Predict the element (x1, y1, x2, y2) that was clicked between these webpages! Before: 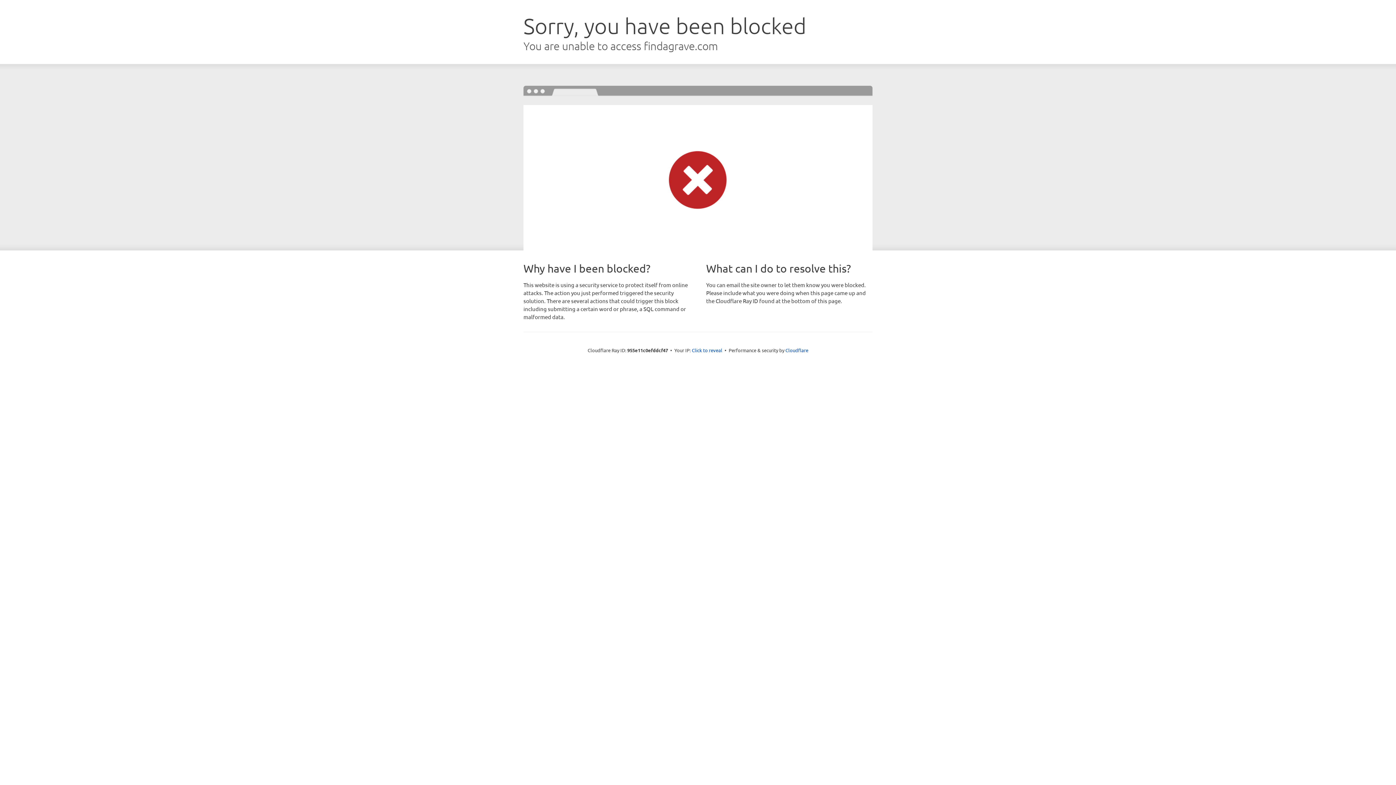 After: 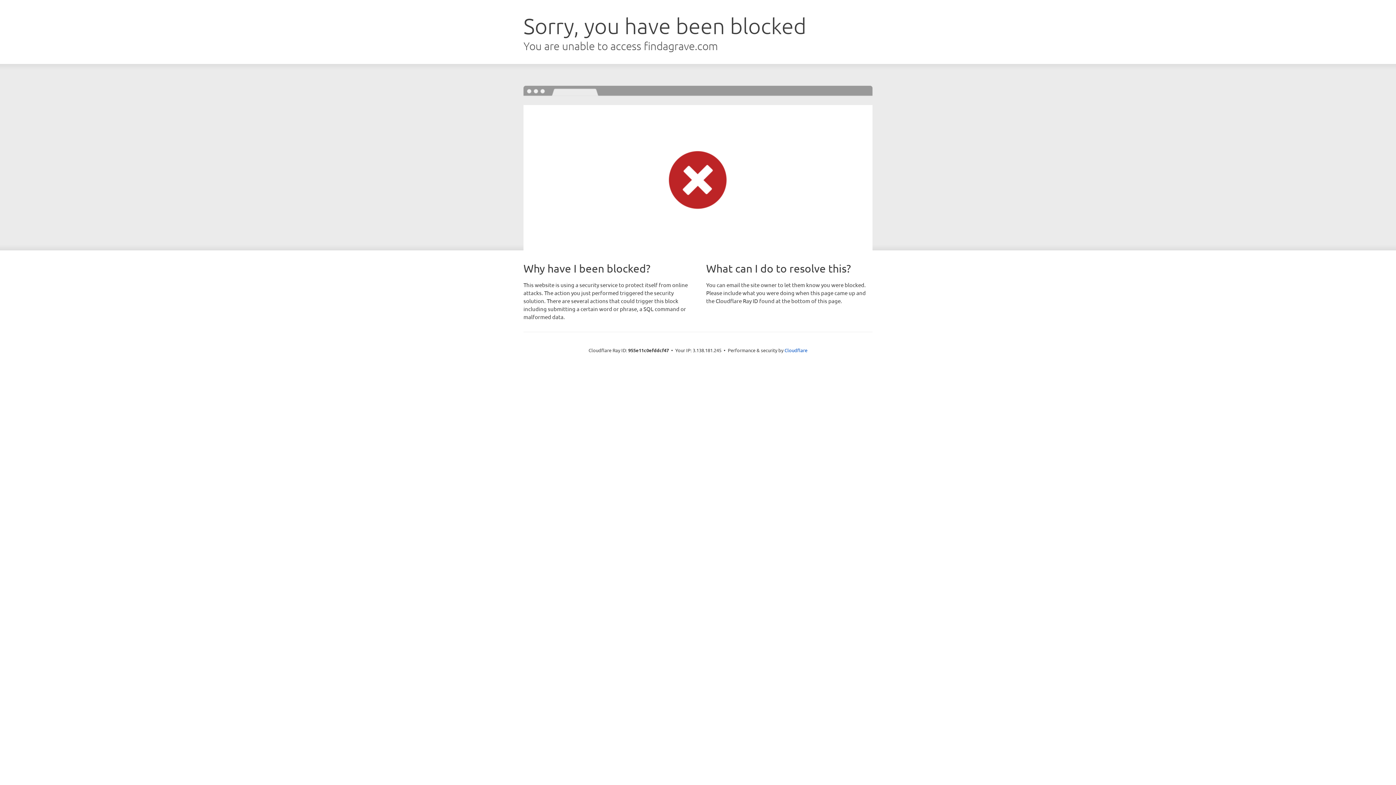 Action: label: Click to reveal bbox: (692, 346, 722, 353)